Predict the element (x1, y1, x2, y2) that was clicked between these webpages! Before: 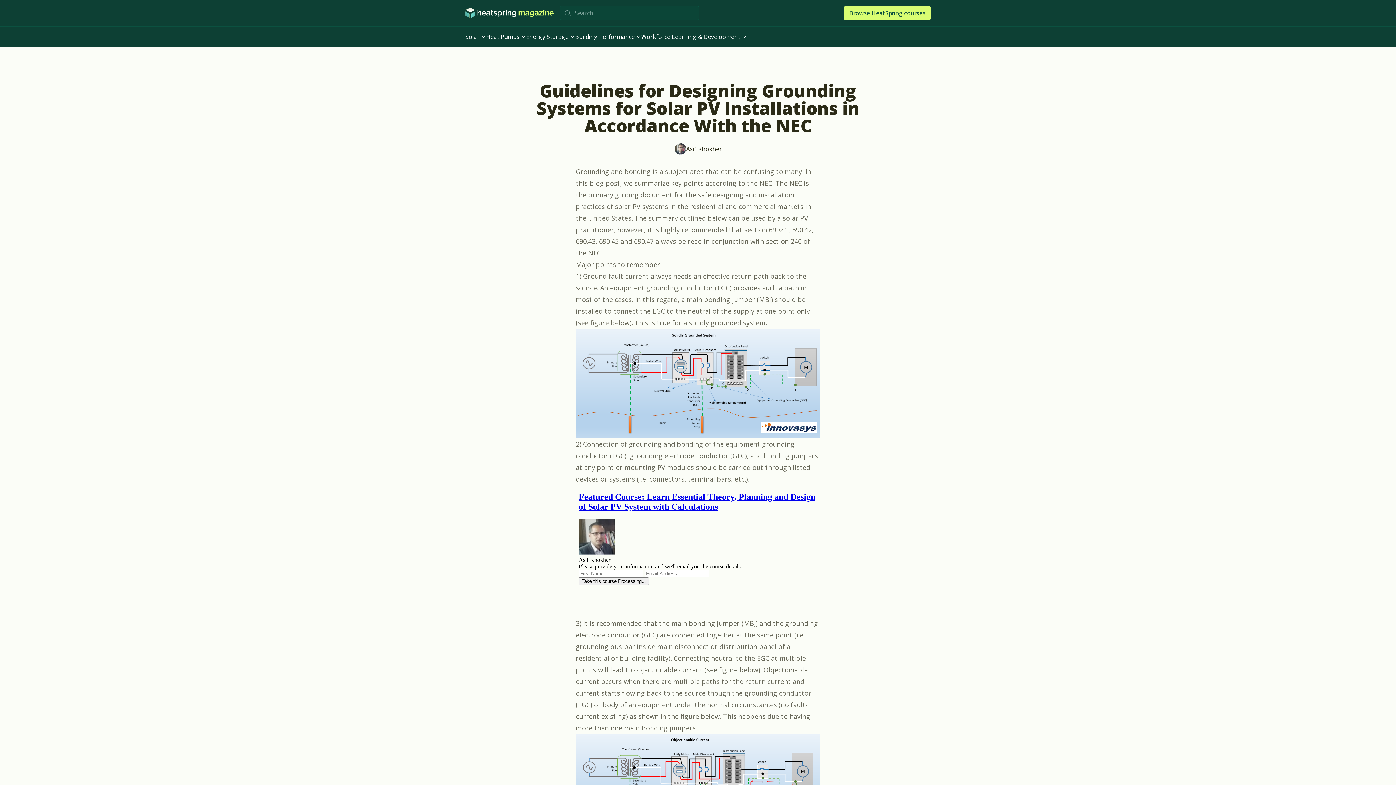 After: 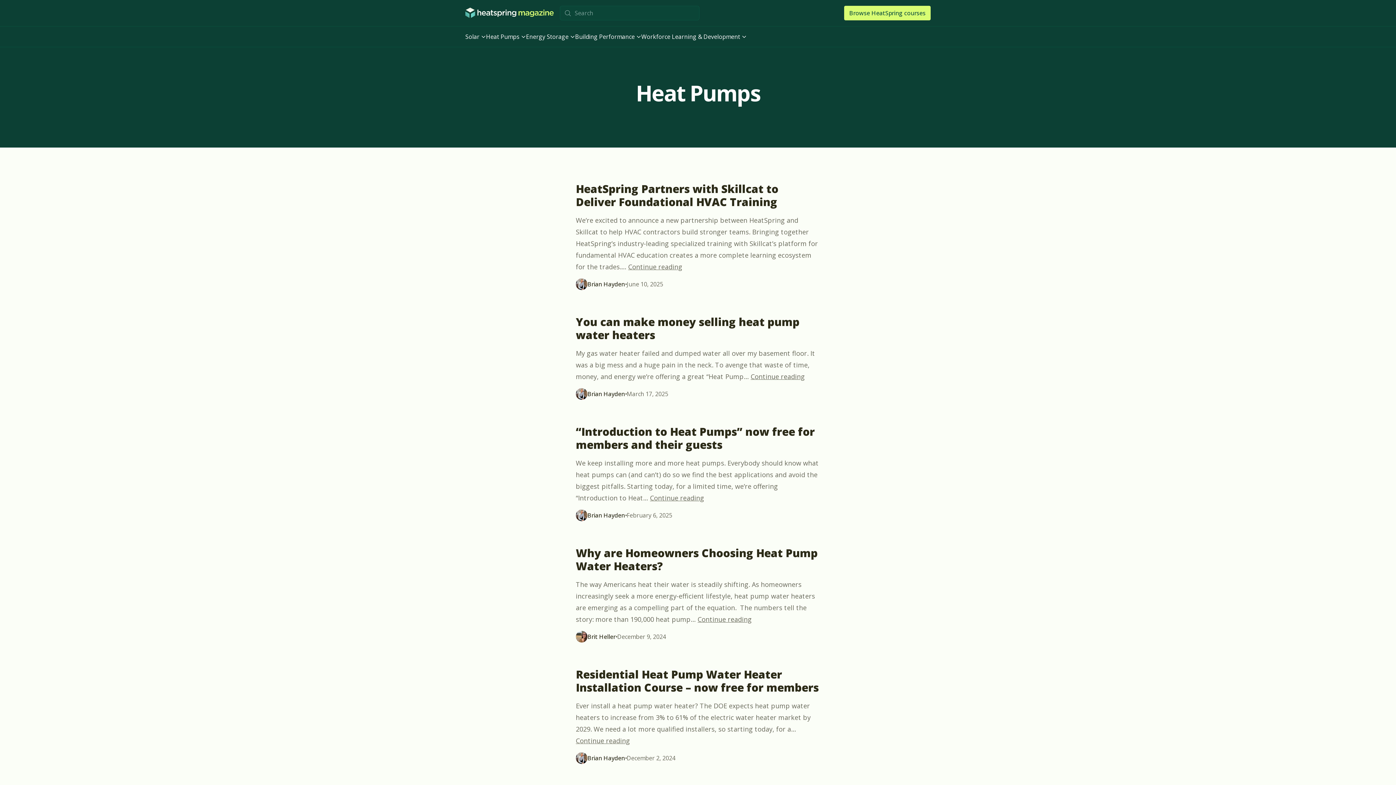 Action: bbox: (486, 29, 526, 44) label: Heat Pumps